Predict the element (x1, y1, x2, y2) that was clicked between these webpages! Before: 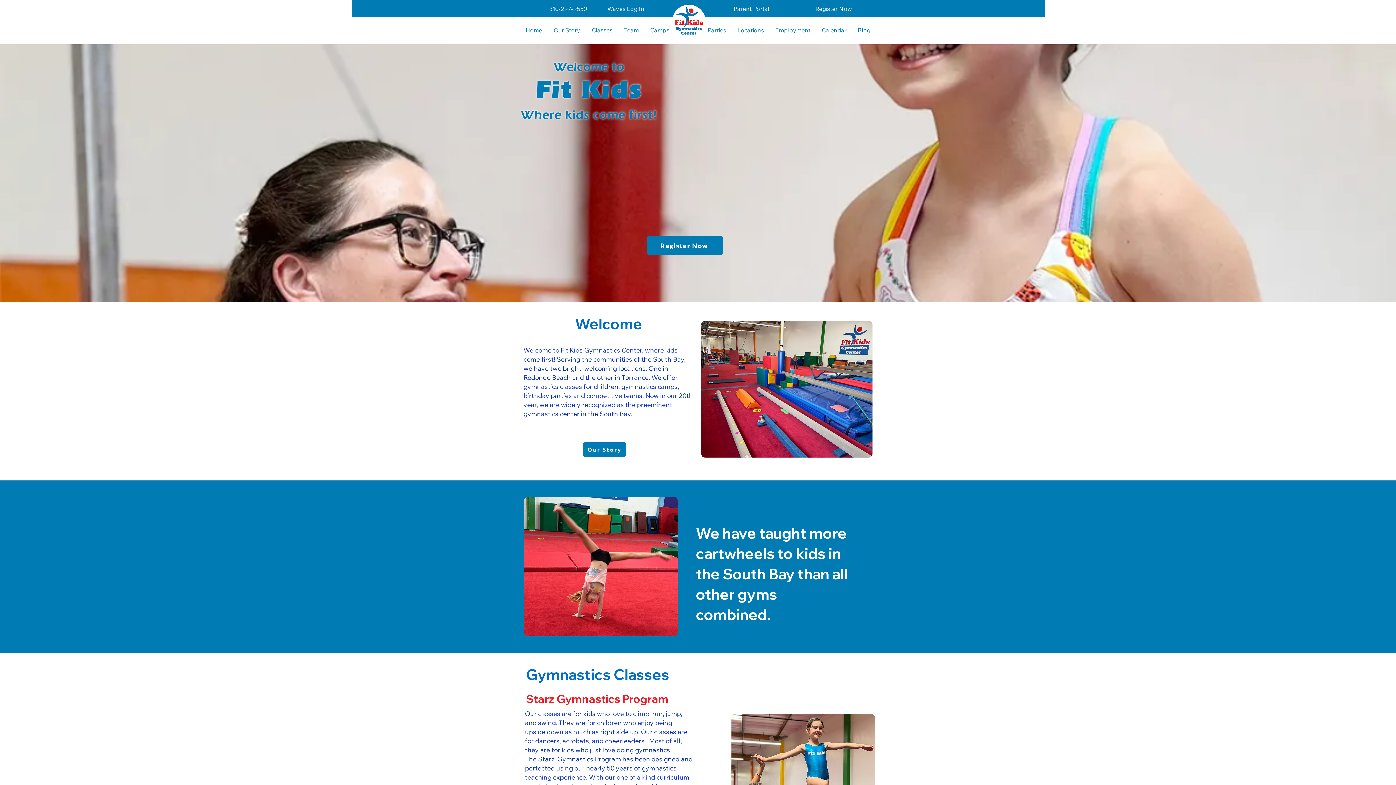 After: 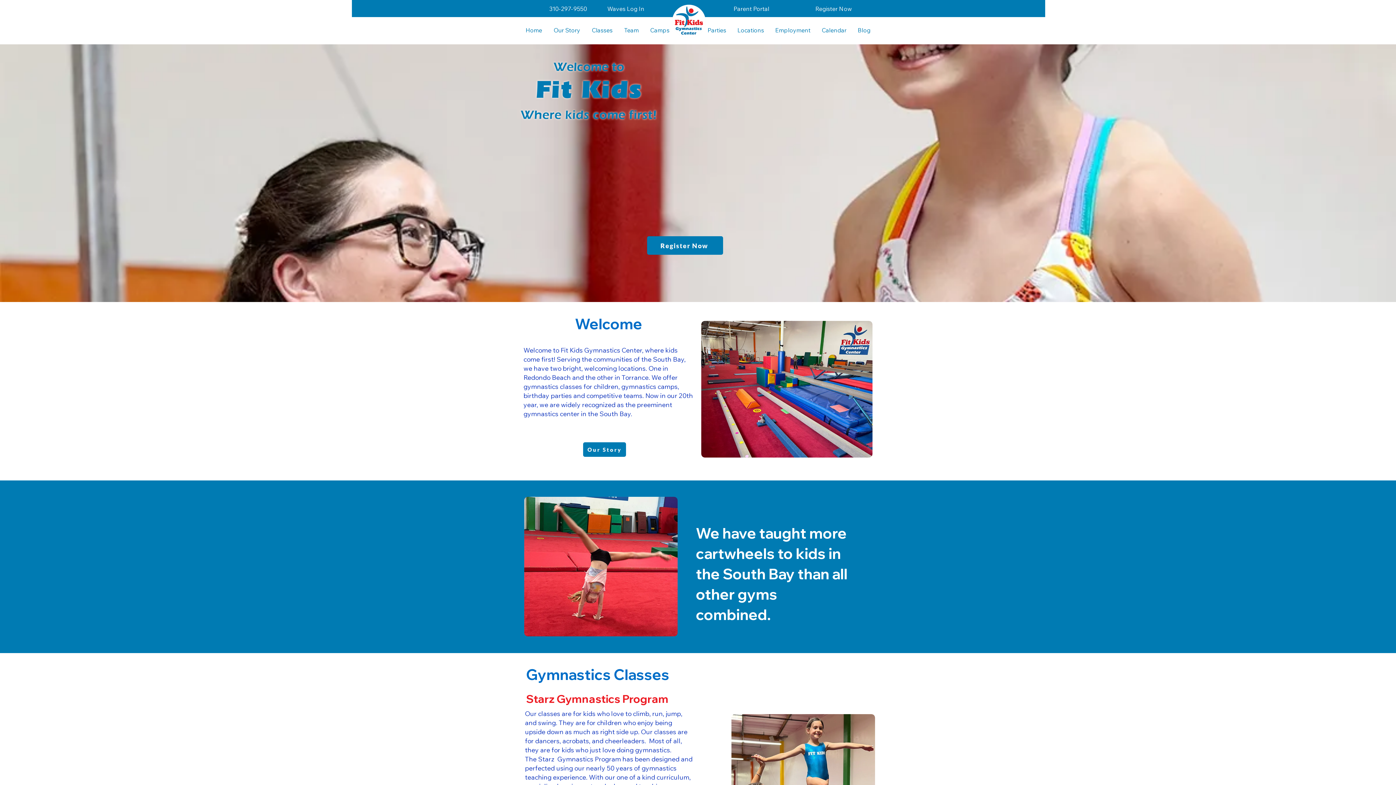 Action: bbox: (520, 25, 548, 35) label: Home